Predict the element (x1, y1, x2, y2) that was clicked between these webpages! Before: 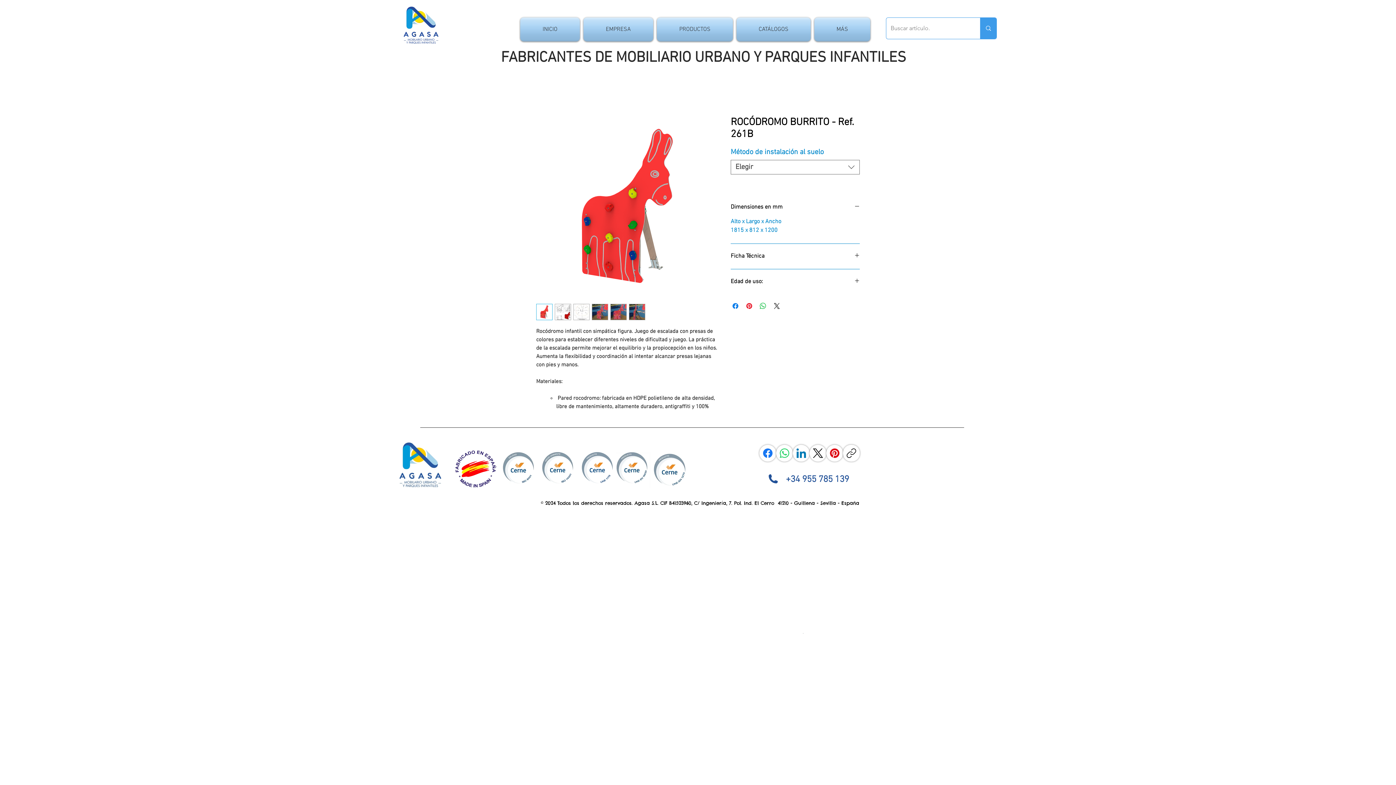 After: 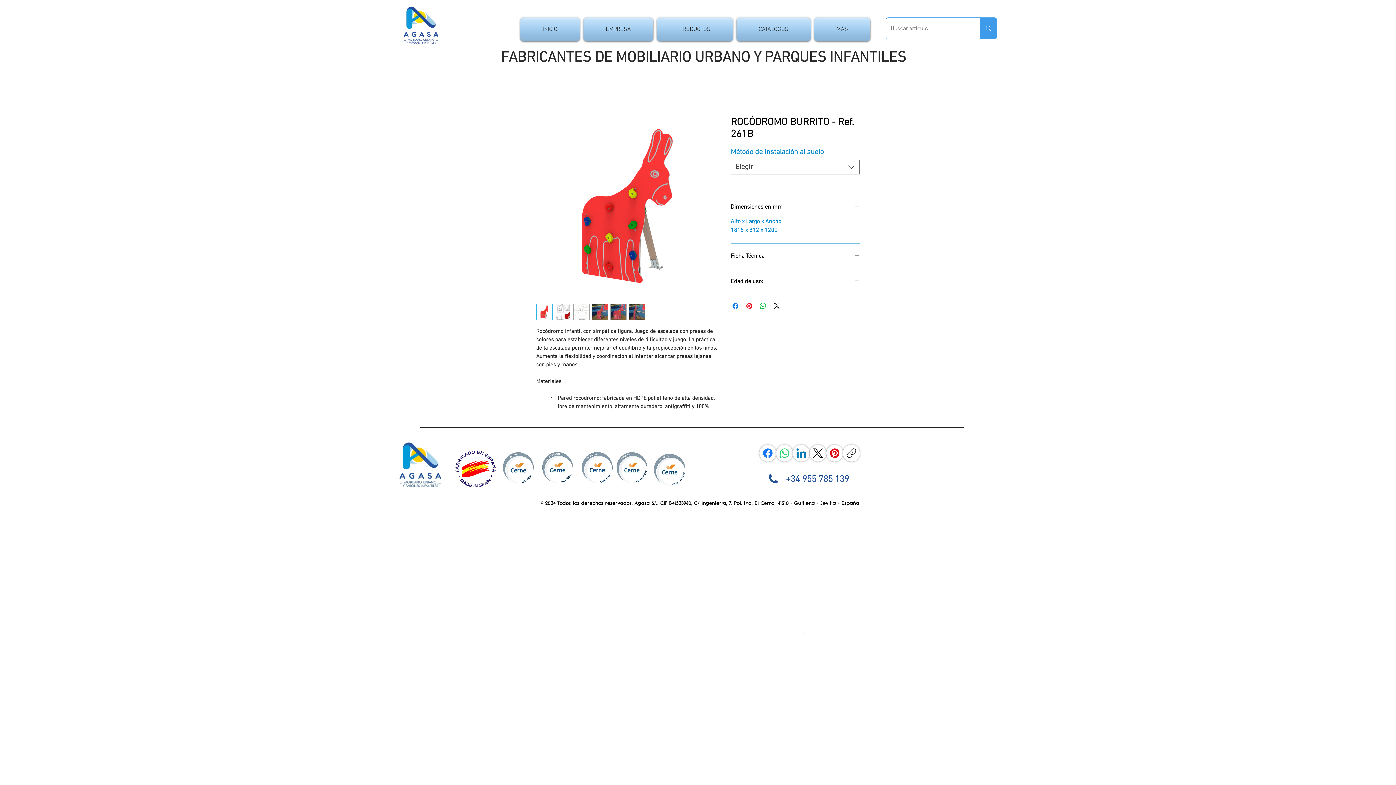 Action: bbox: (812, 17, 870, 41) label: MÁS